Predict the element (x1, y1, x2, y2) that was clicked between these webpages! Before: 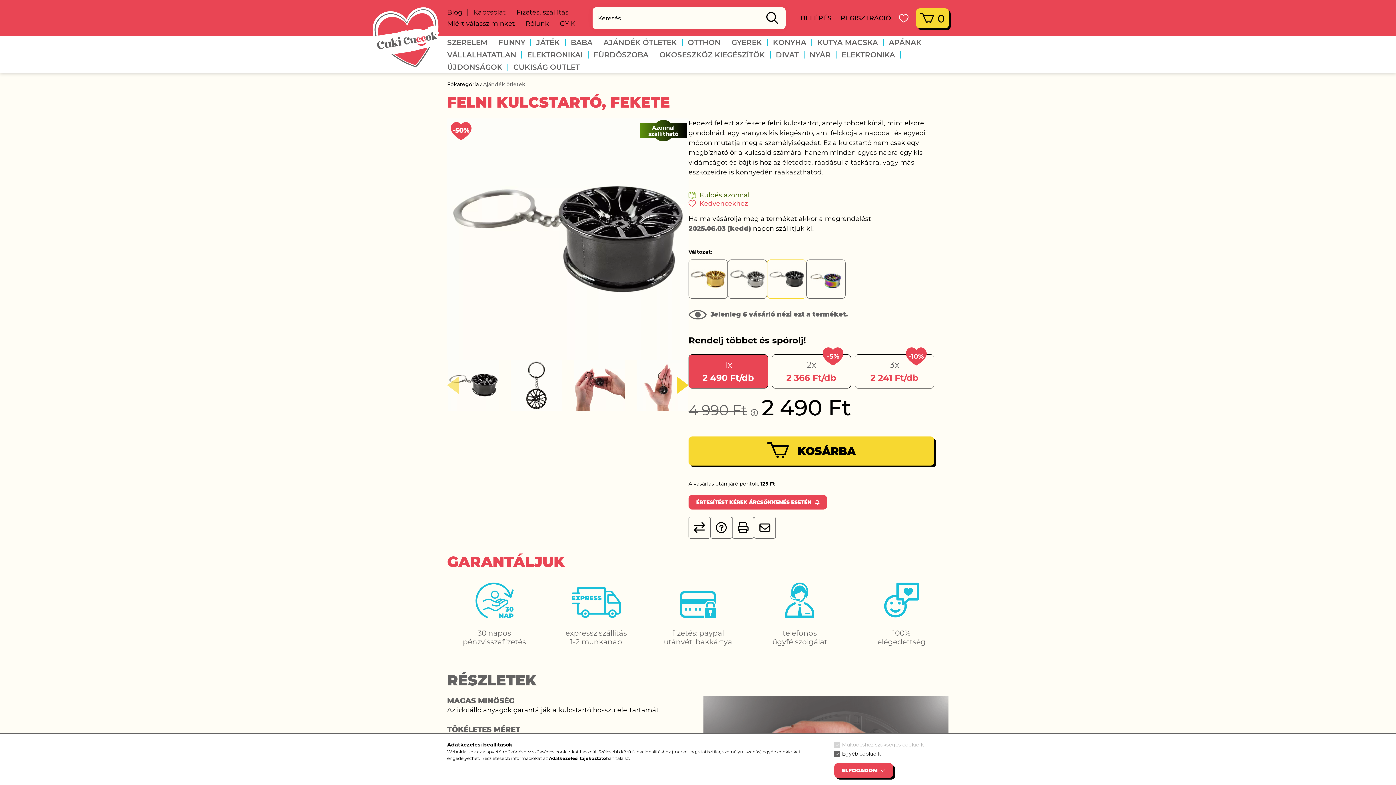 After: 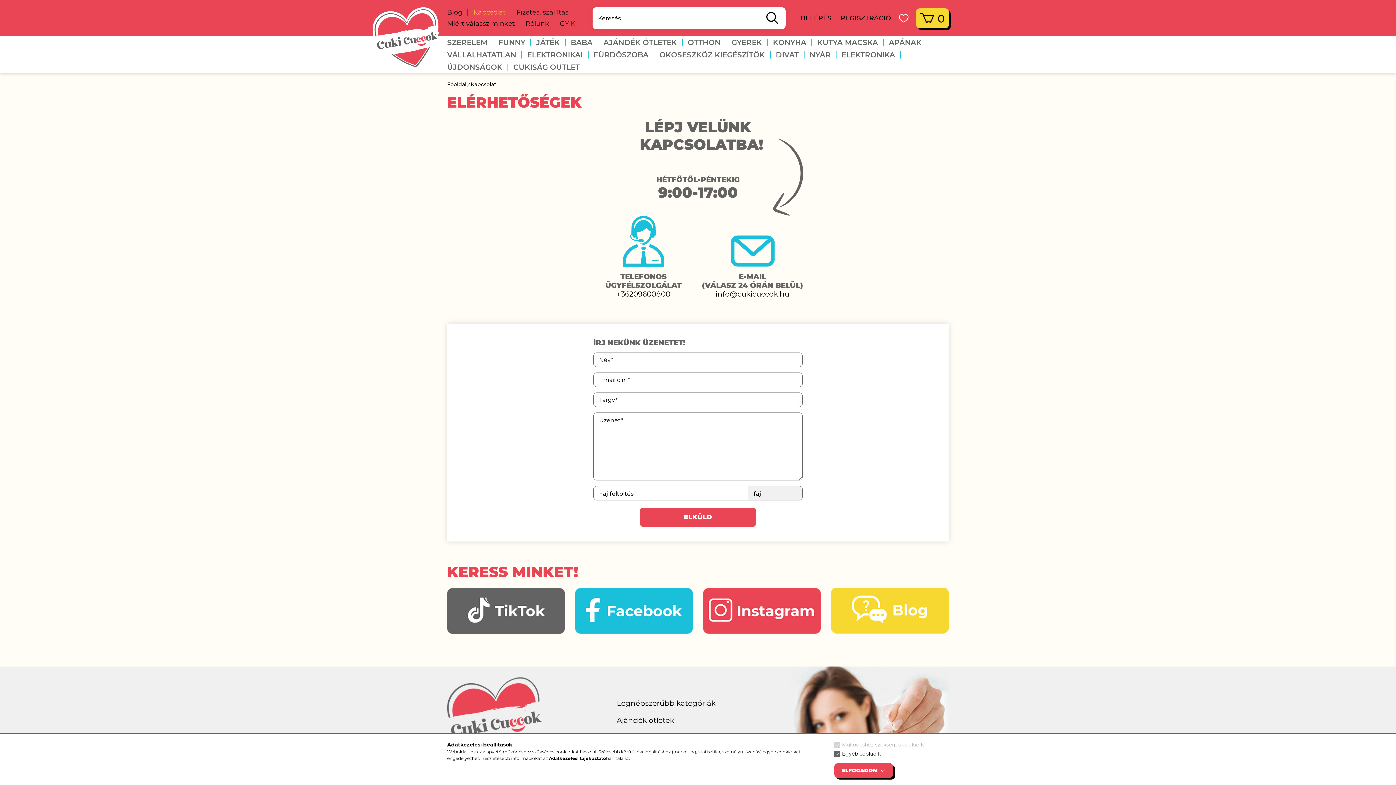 Action: label: Kapcsolat bbox: (468, 6, 511, 18)